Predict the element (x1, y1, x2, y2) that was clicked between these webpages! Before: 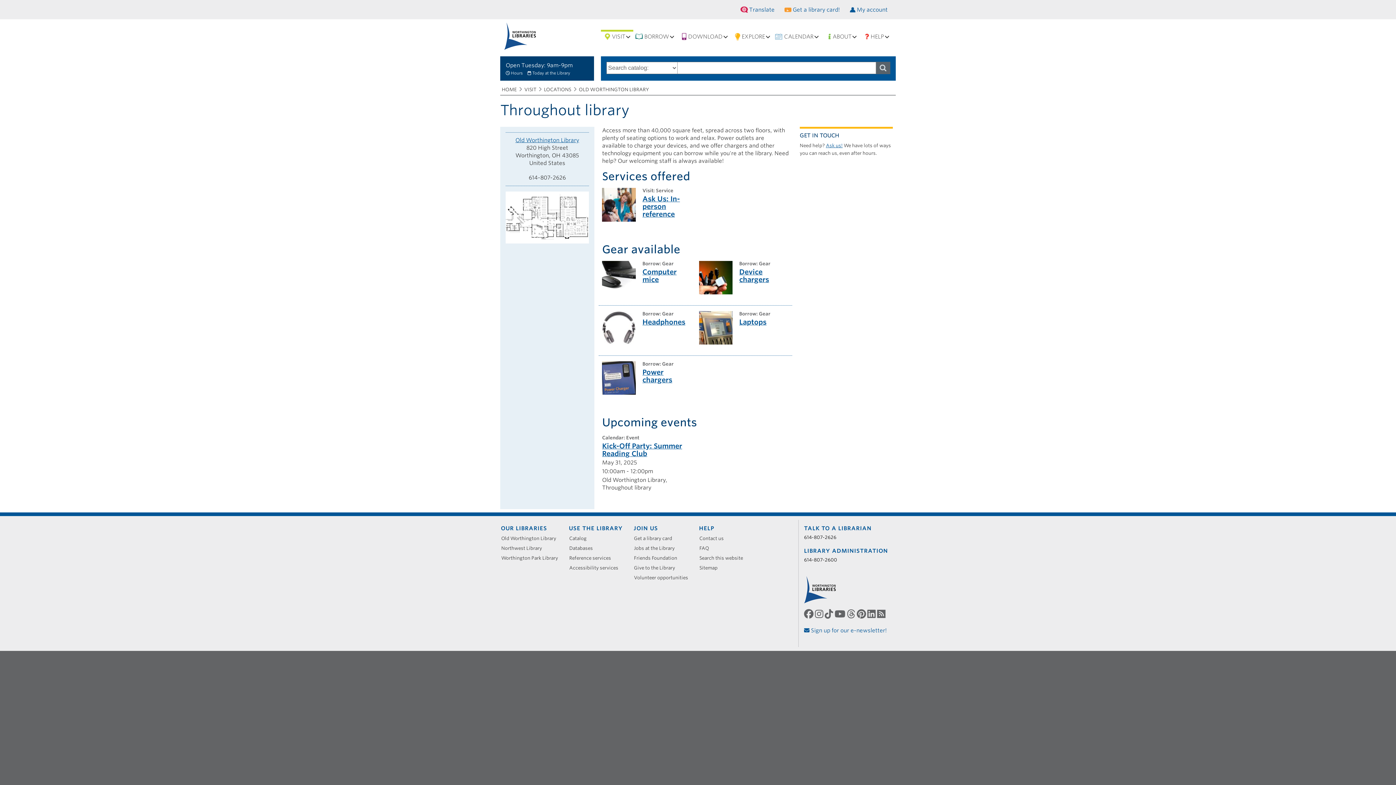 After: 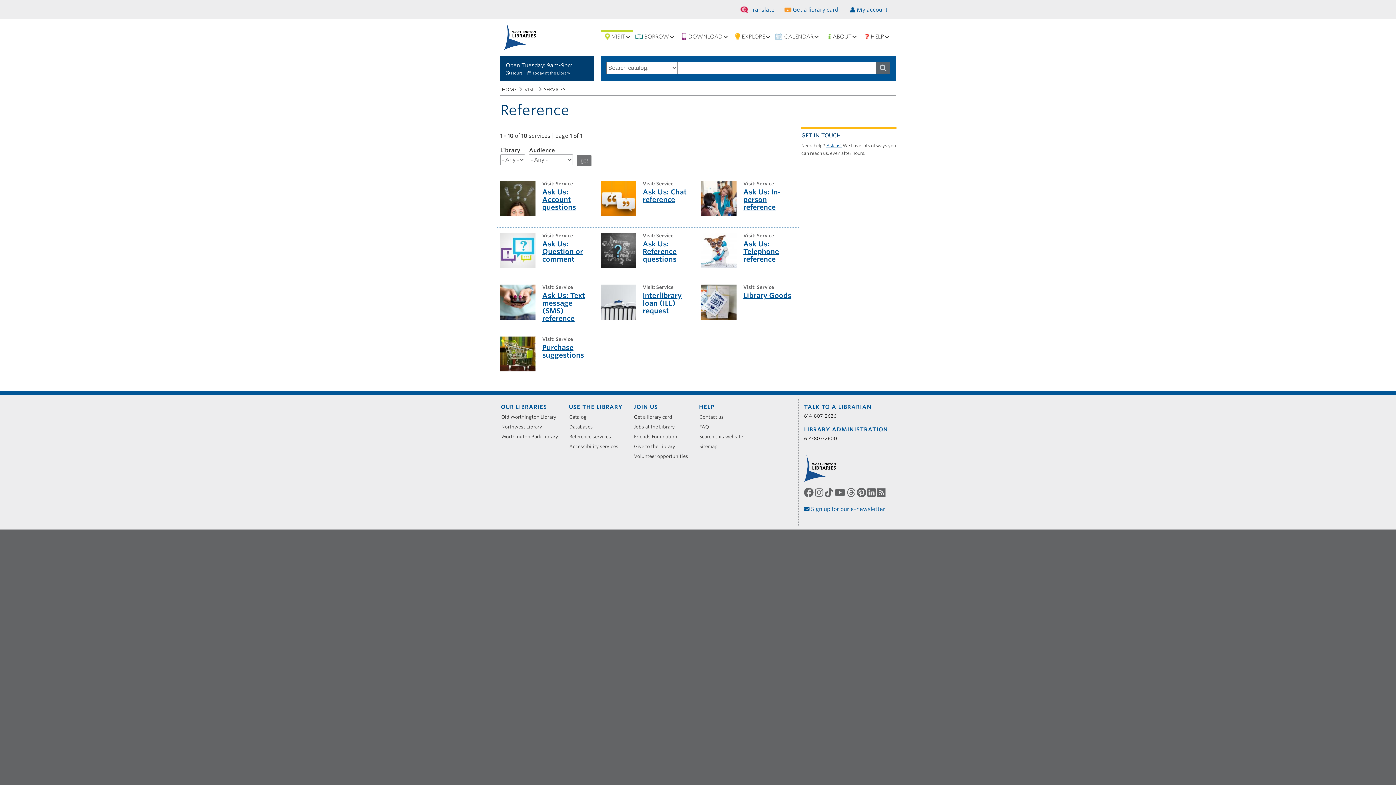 Action: bbox: (574, 553, 622, 562) label: Reference services